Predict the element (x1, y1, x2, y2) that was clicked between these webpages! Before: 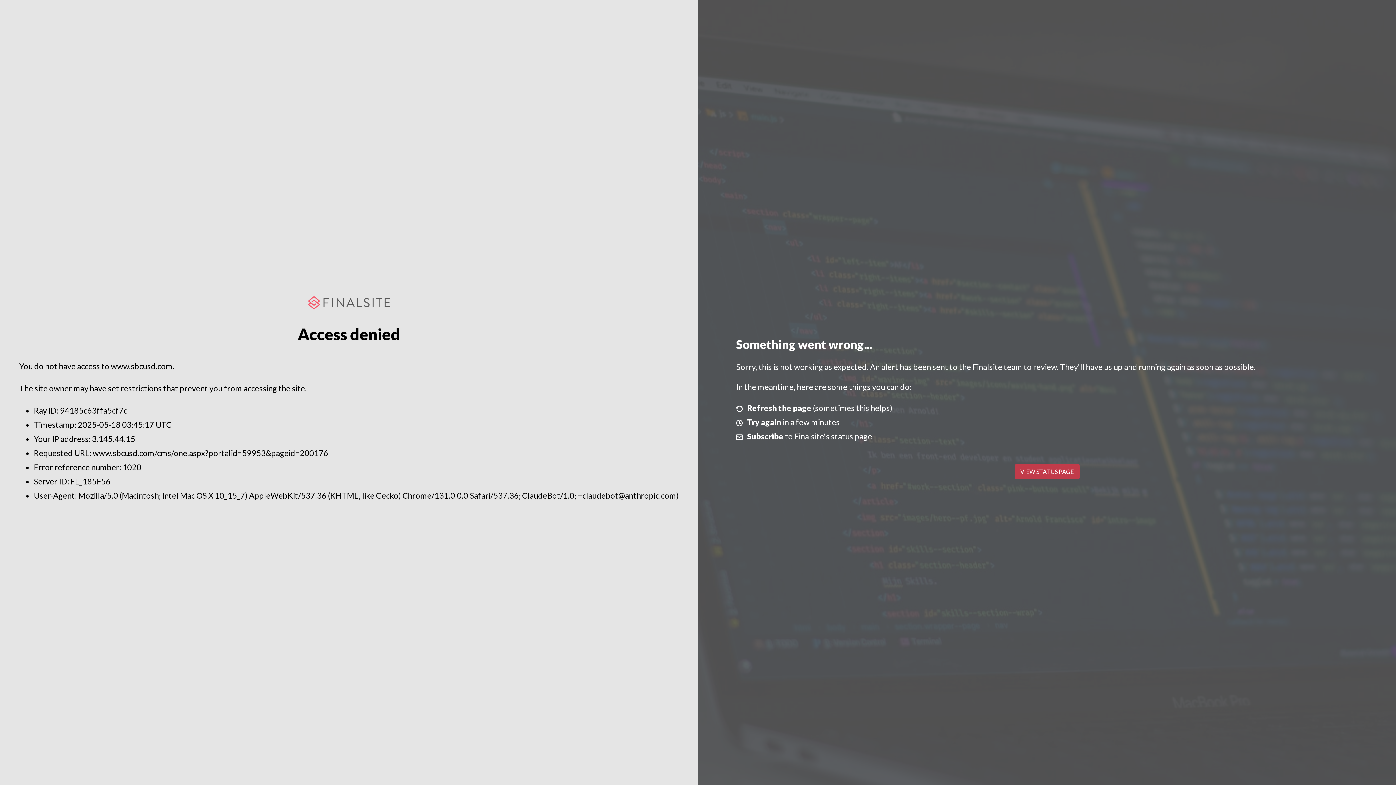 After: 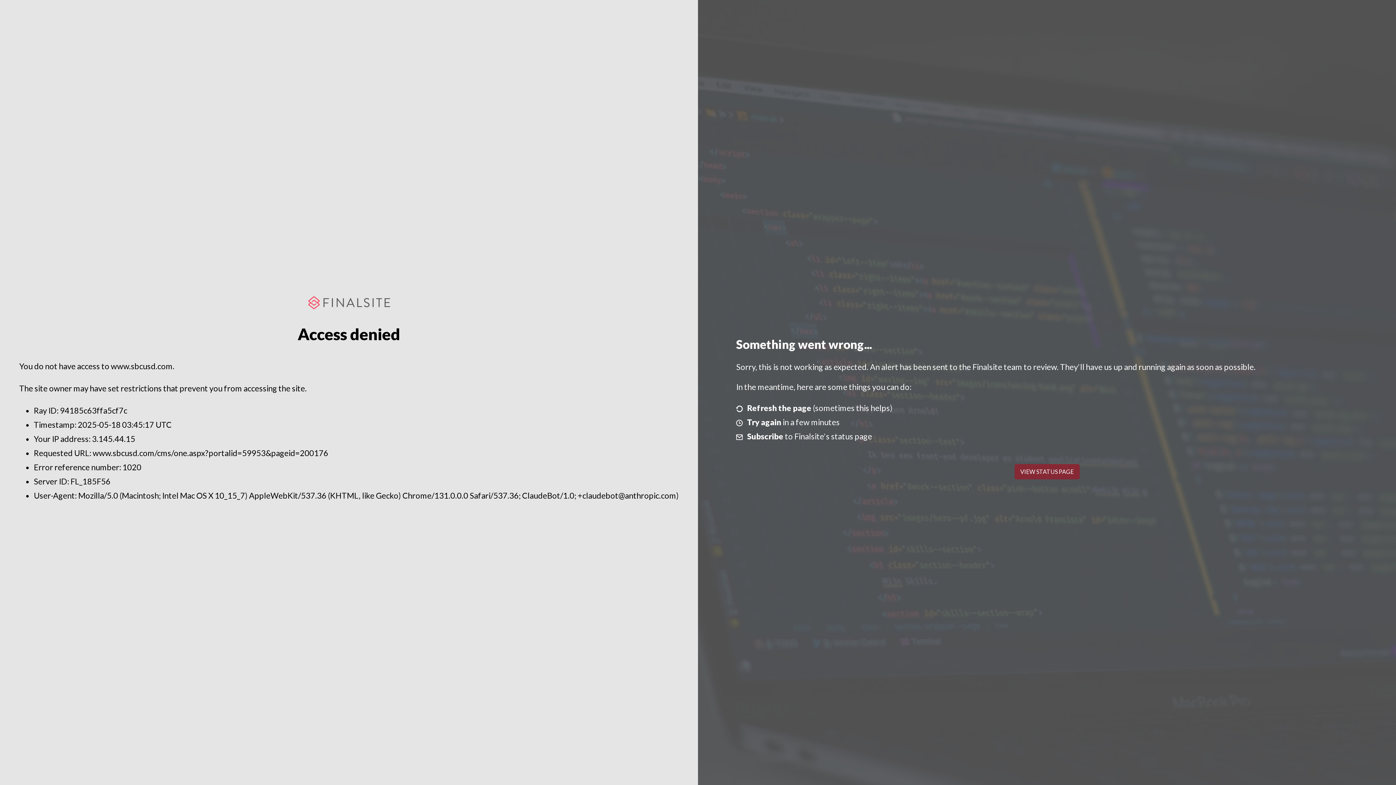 Action: label: VIEW STATUS PAGE bbox: (1014, 464, 1079, 479)